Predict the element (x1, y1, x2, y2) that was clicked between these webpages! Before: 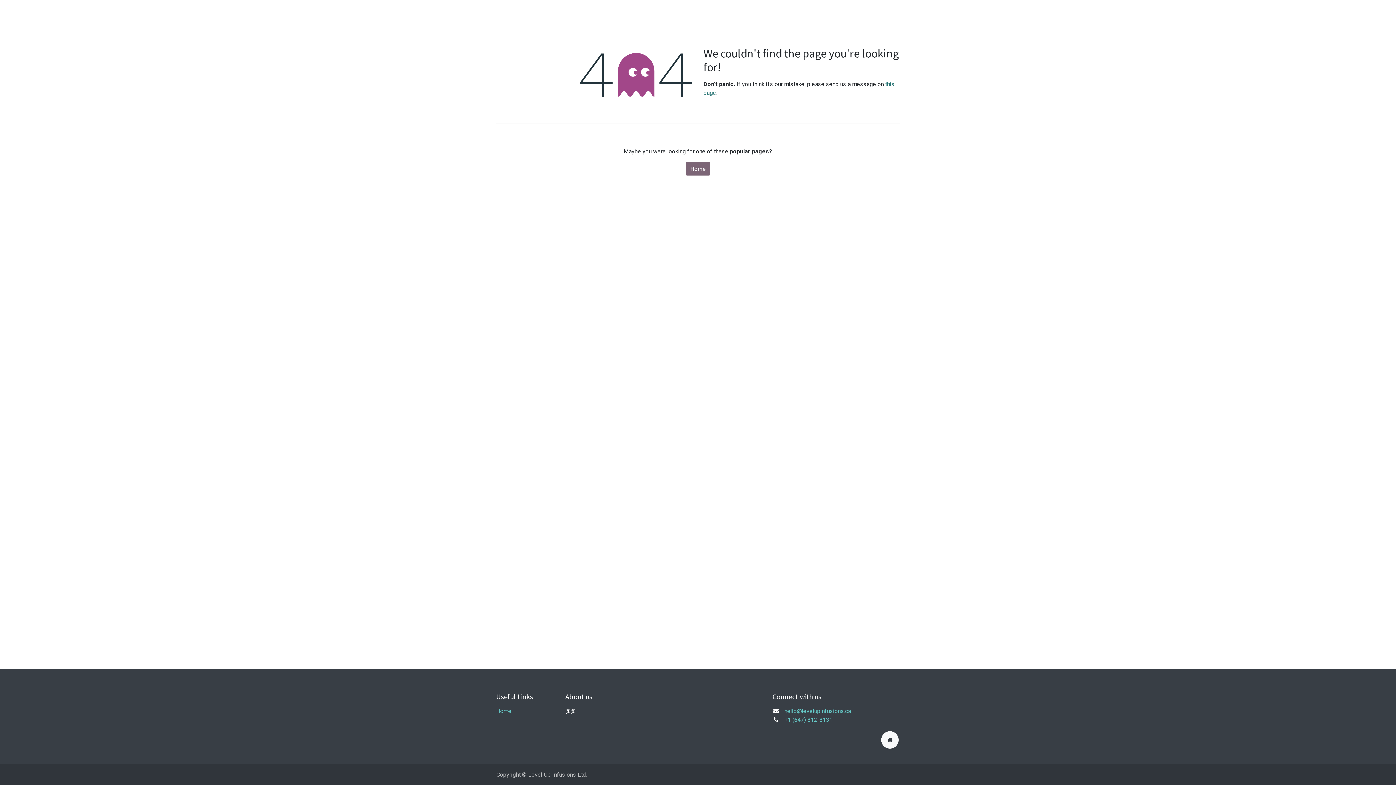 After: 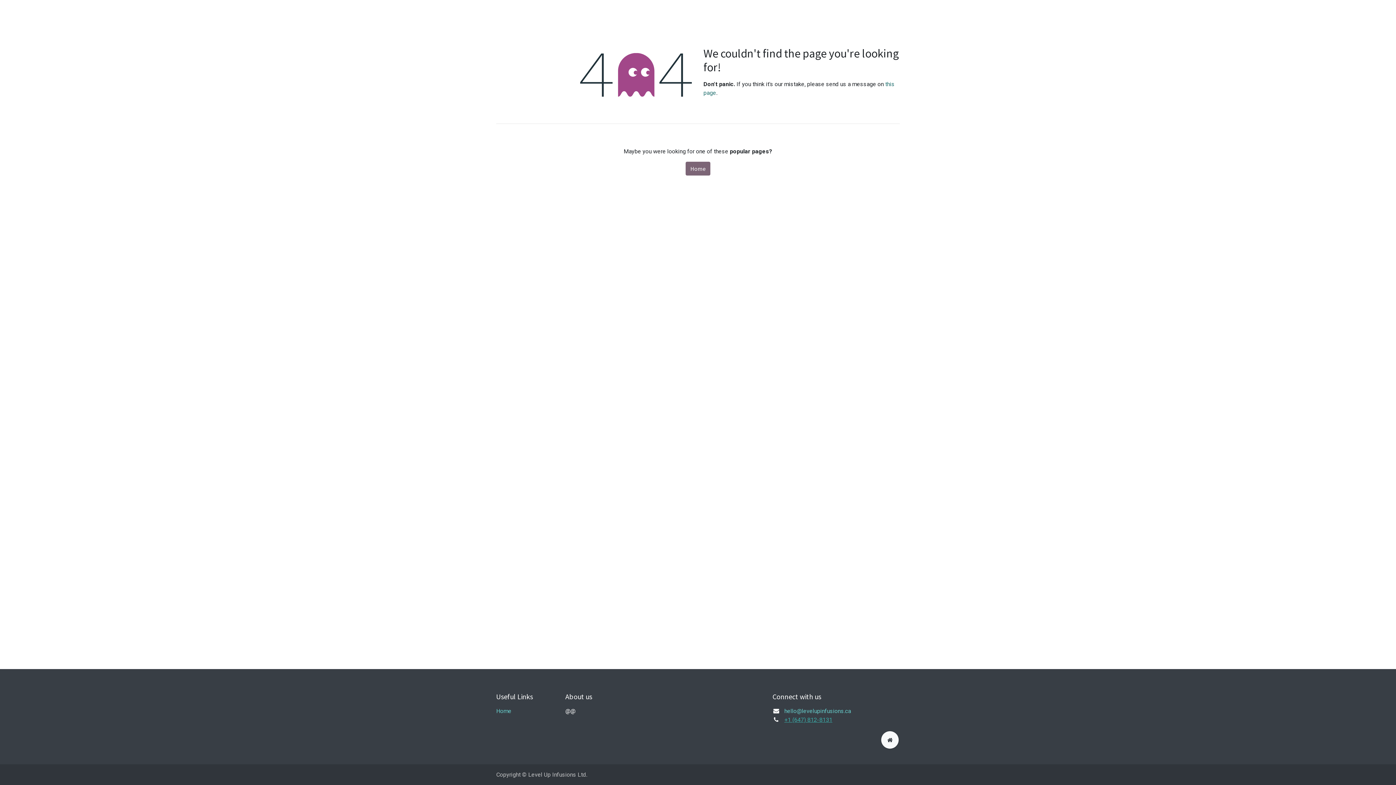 Action: bbox: (784, 716, 832, 723) label: +1 (647) 812-8131